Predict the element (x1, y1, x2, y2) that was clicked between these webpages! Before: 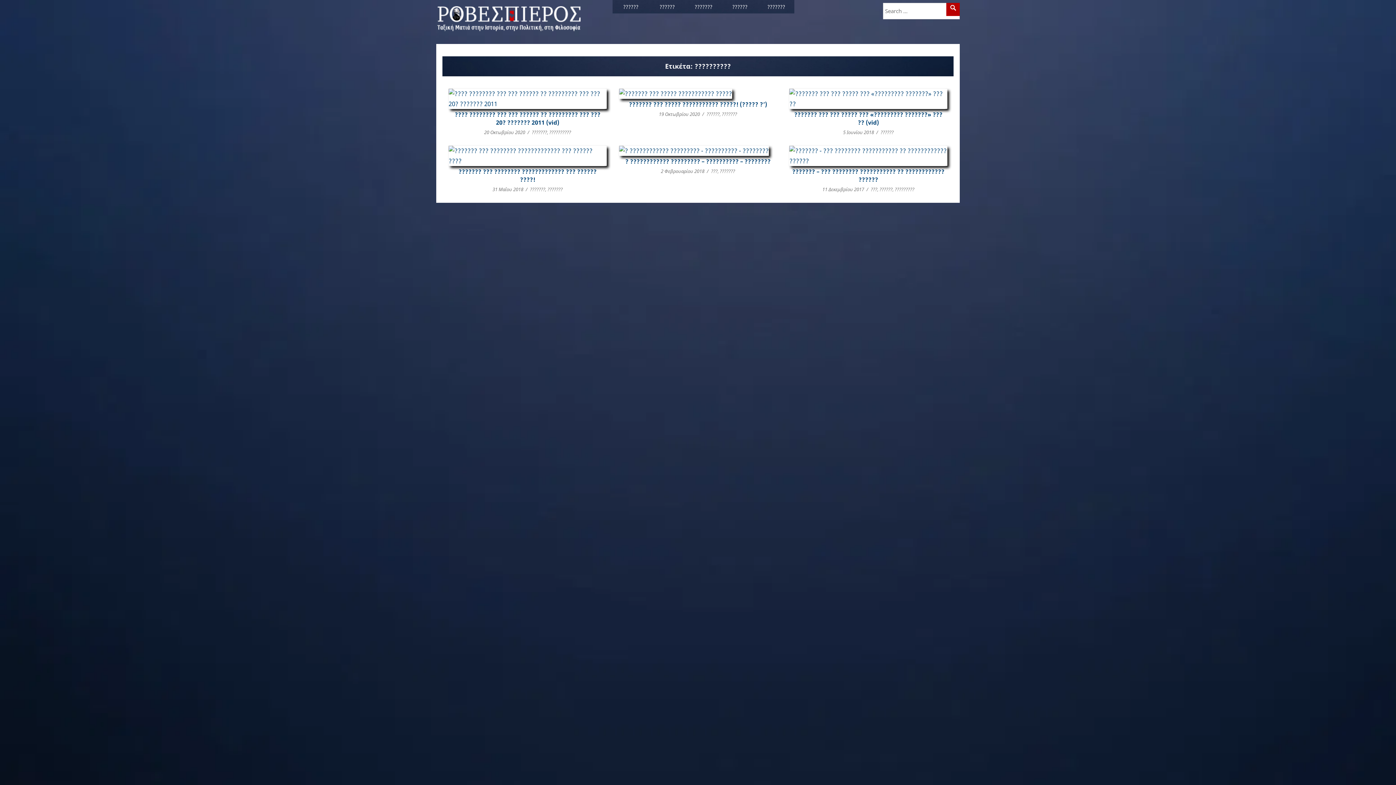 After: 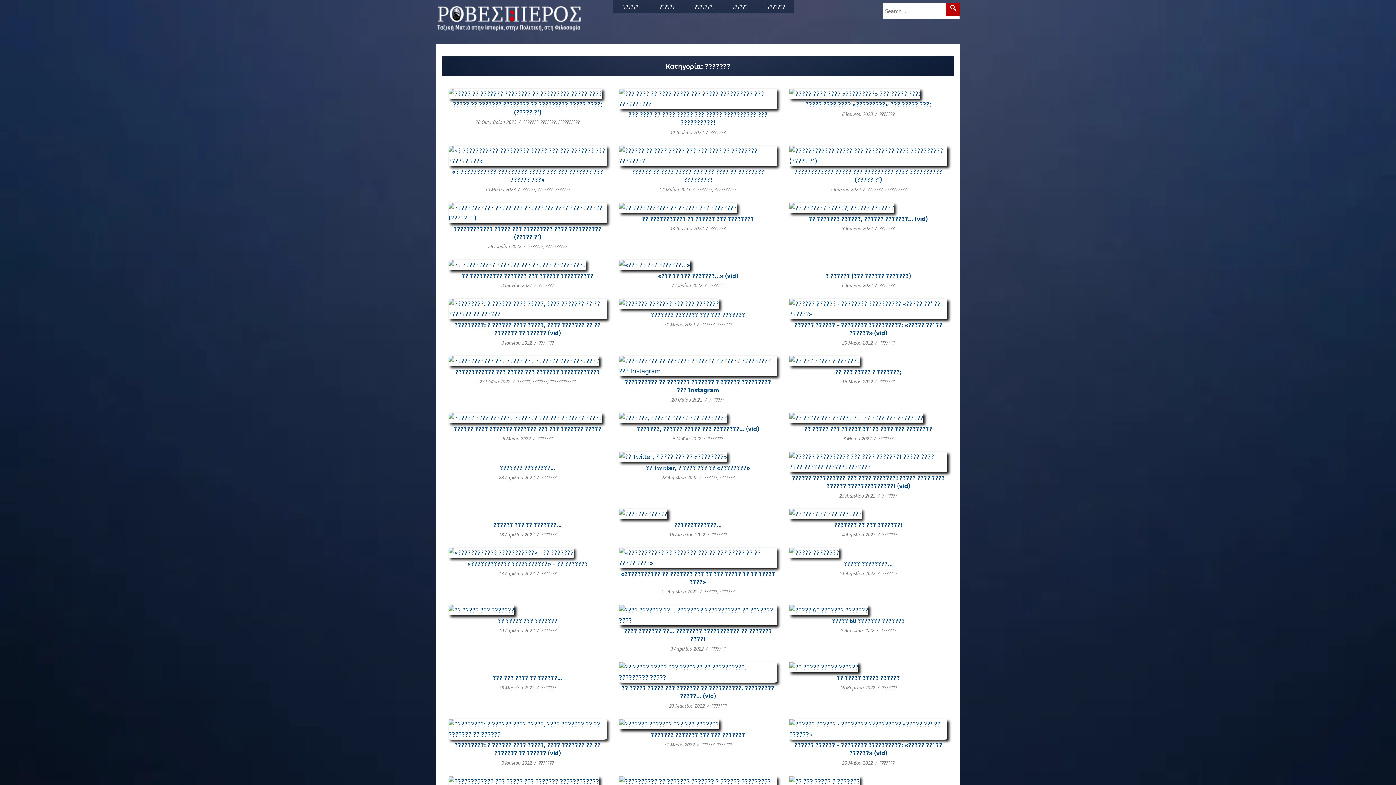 Action: label: ??????? bbox: (532, 129, 547, 135)